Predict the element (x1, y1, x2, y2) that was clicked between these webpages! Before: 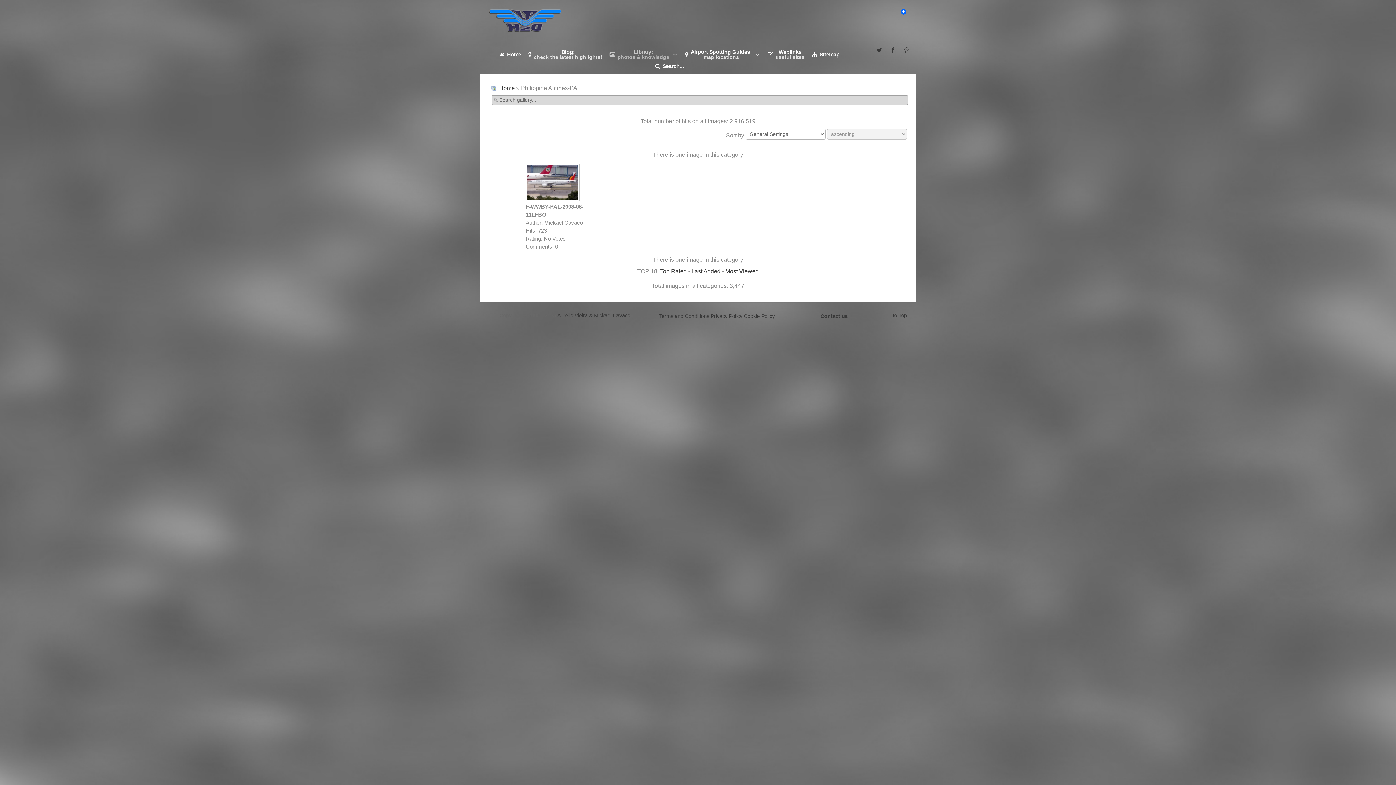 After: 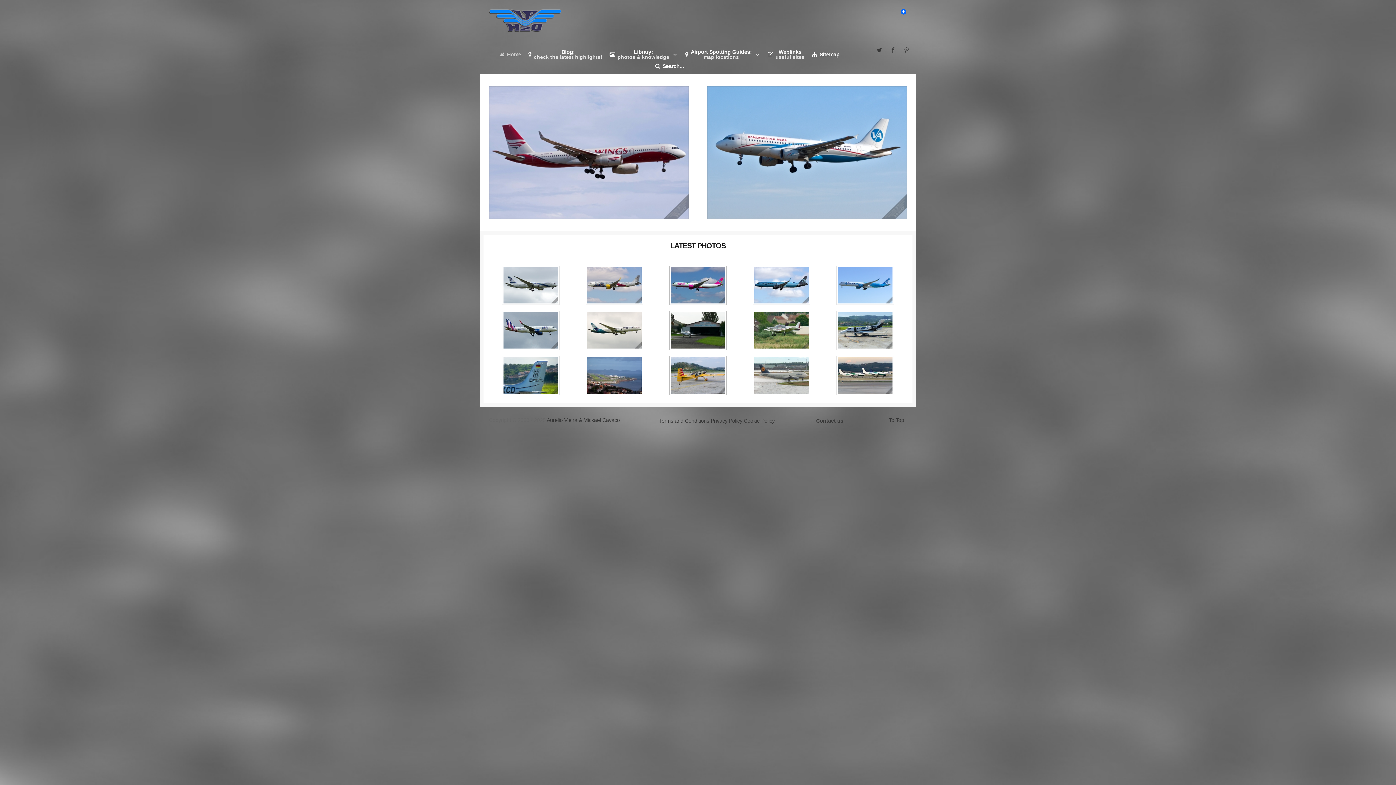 Action: label:  Home bbox: (499, 50, 521, 58)